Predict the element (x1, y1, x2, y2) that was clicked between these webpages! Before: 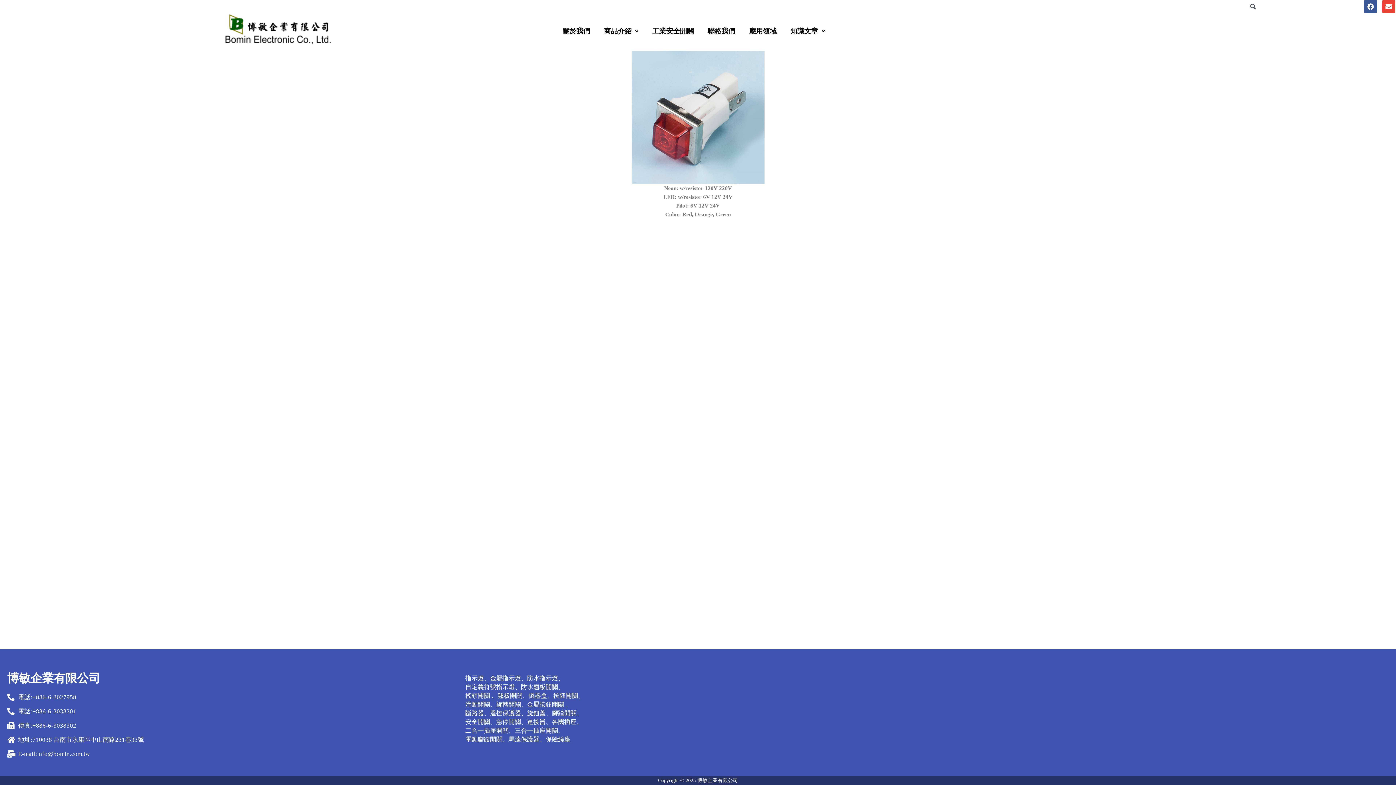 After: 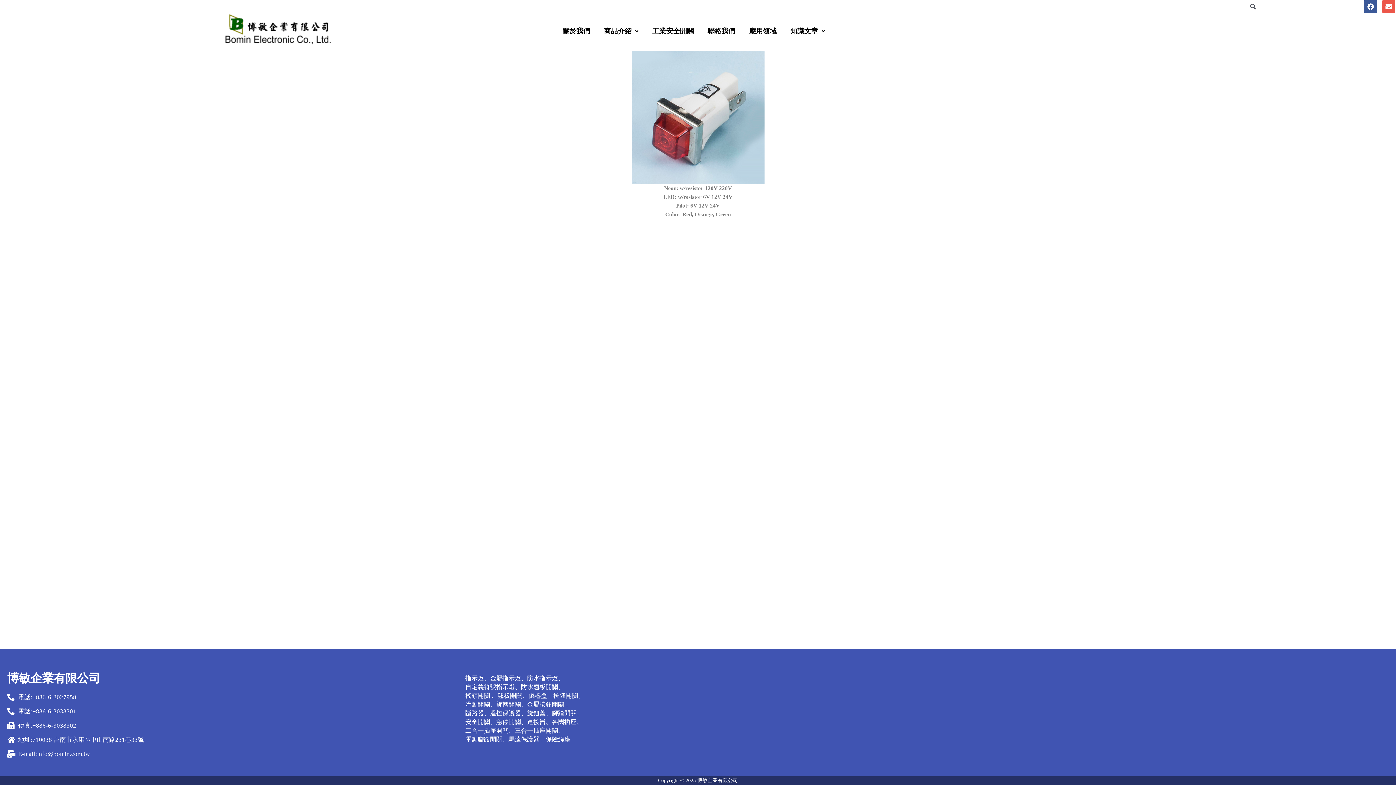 Action: label: Envelope bbox: (1382, 0, 1395, 13)